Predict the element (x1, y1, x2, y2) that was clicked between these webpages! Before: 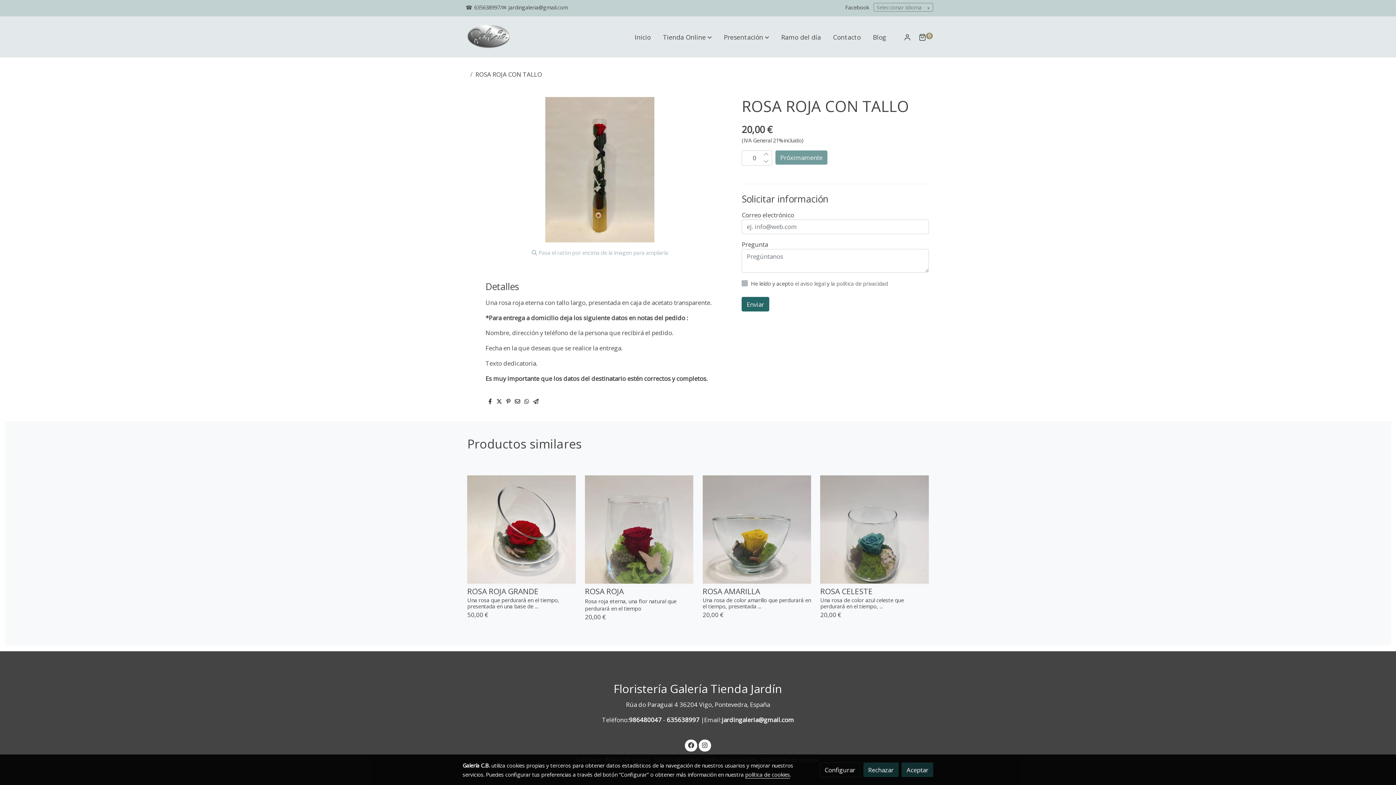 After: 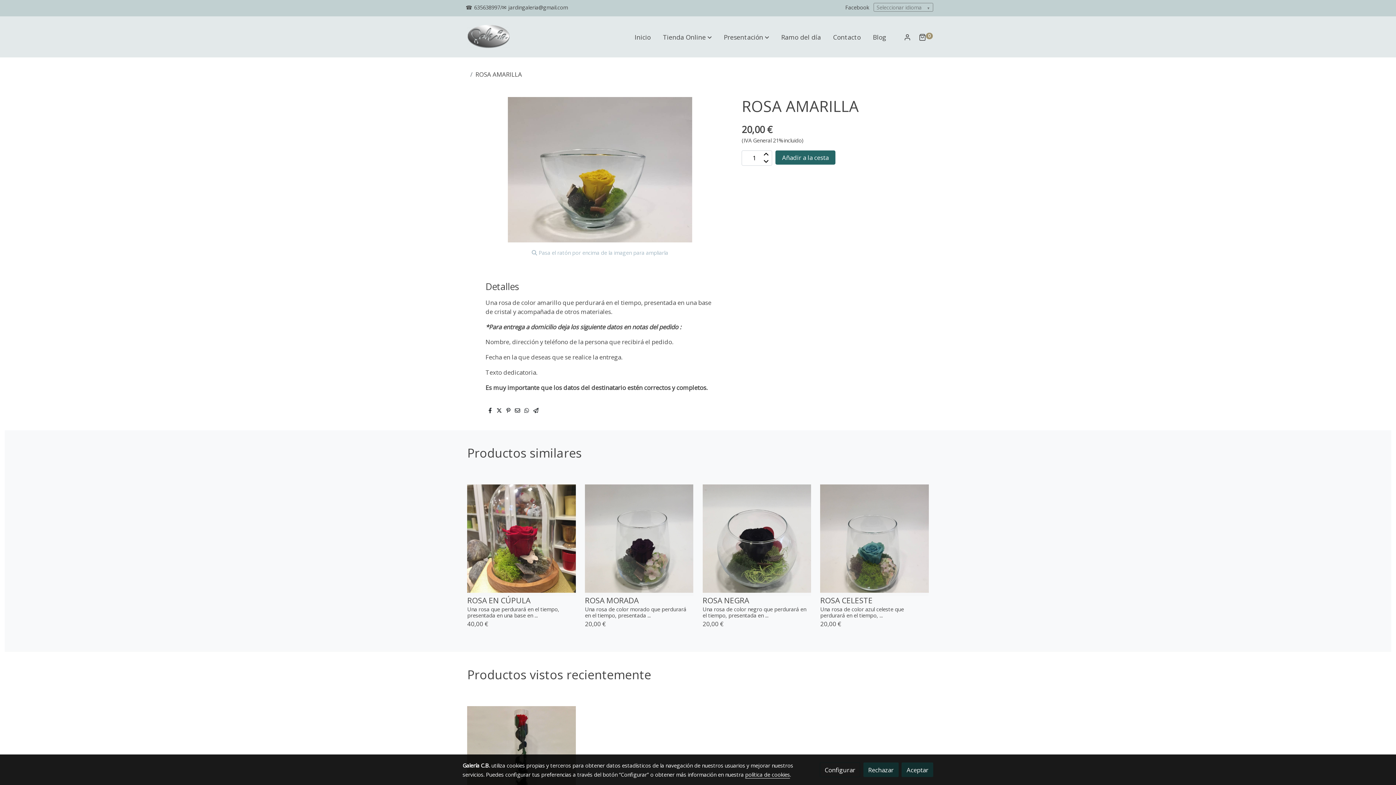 Action: bbox: (702, 475, 811, 584)